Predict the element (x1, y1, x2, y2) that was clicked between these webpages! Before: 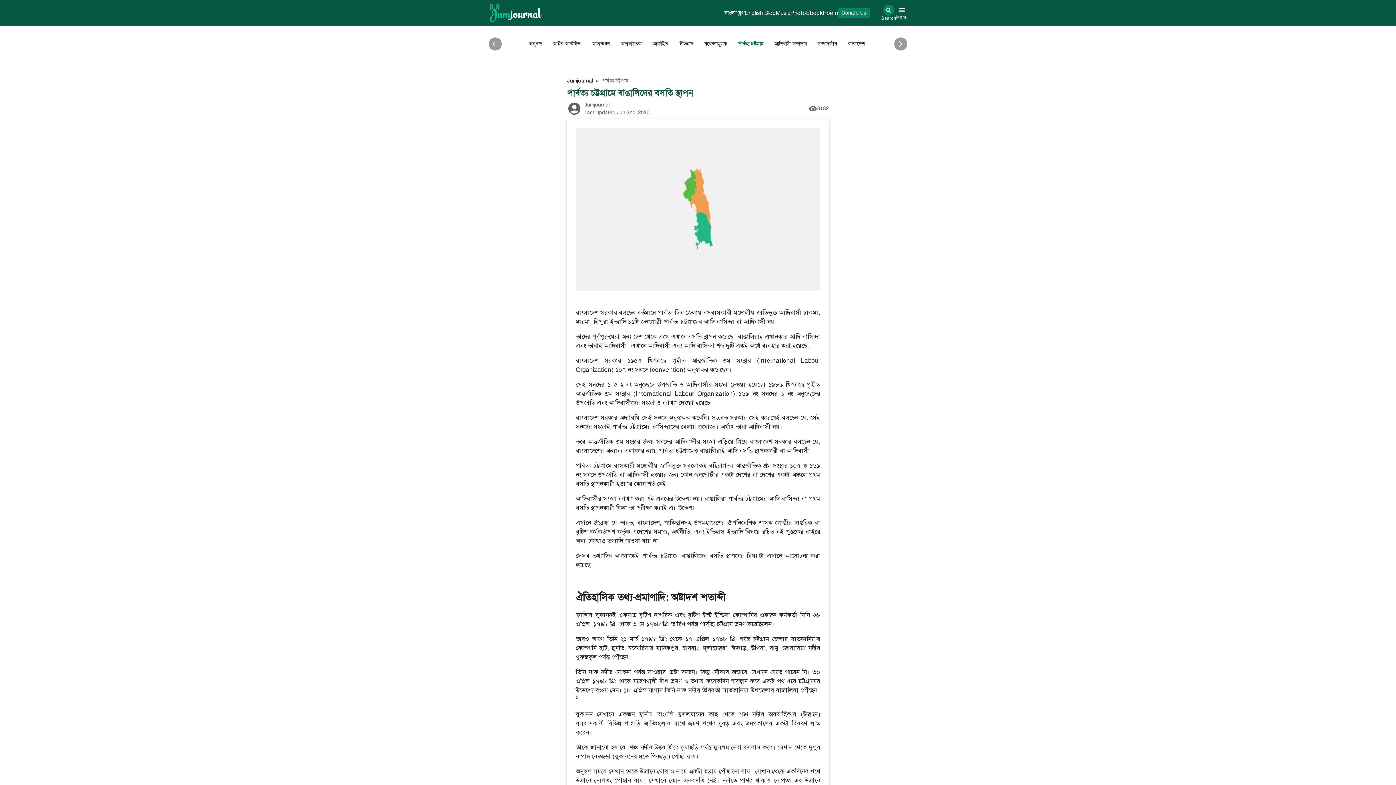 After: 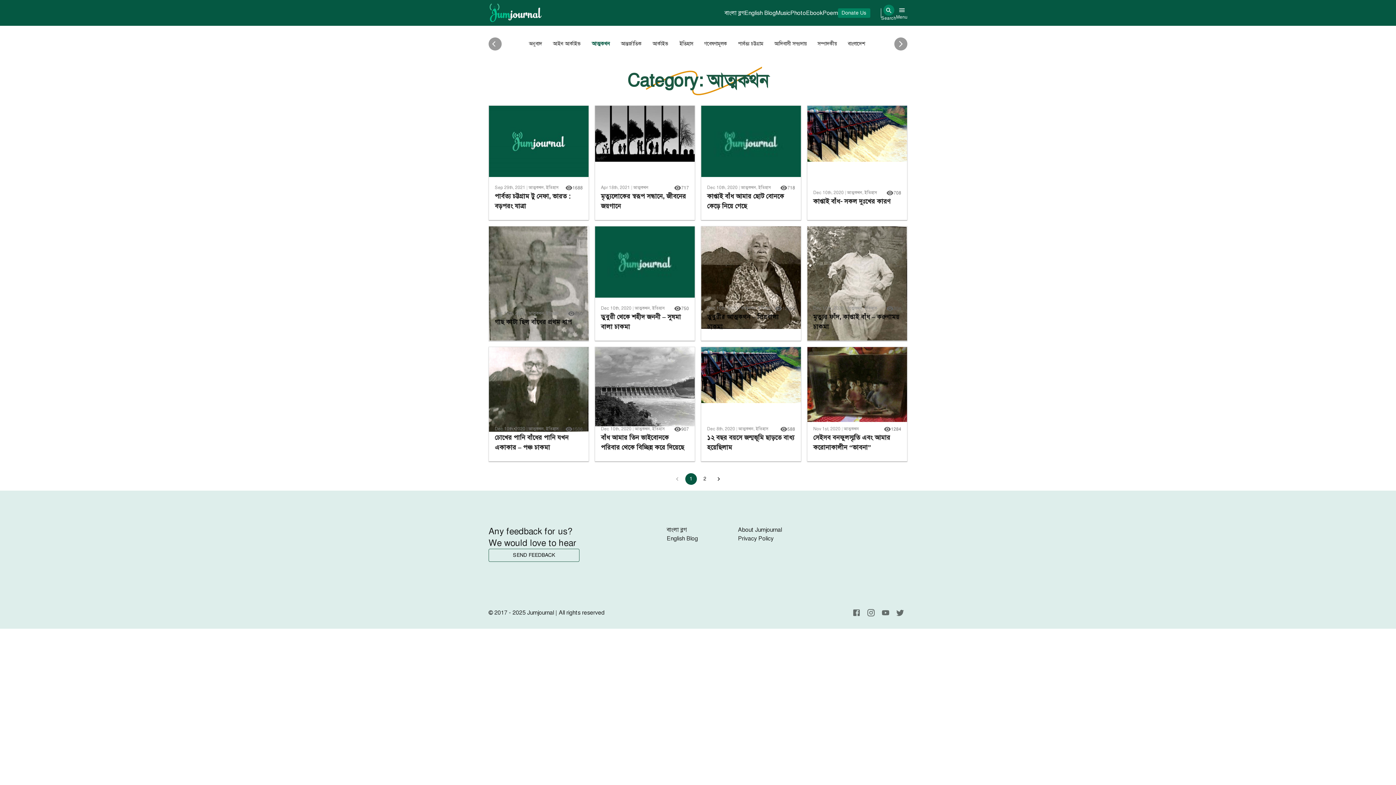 Action: label: আত্মকথন bbox: (586, 36, 615, 51)